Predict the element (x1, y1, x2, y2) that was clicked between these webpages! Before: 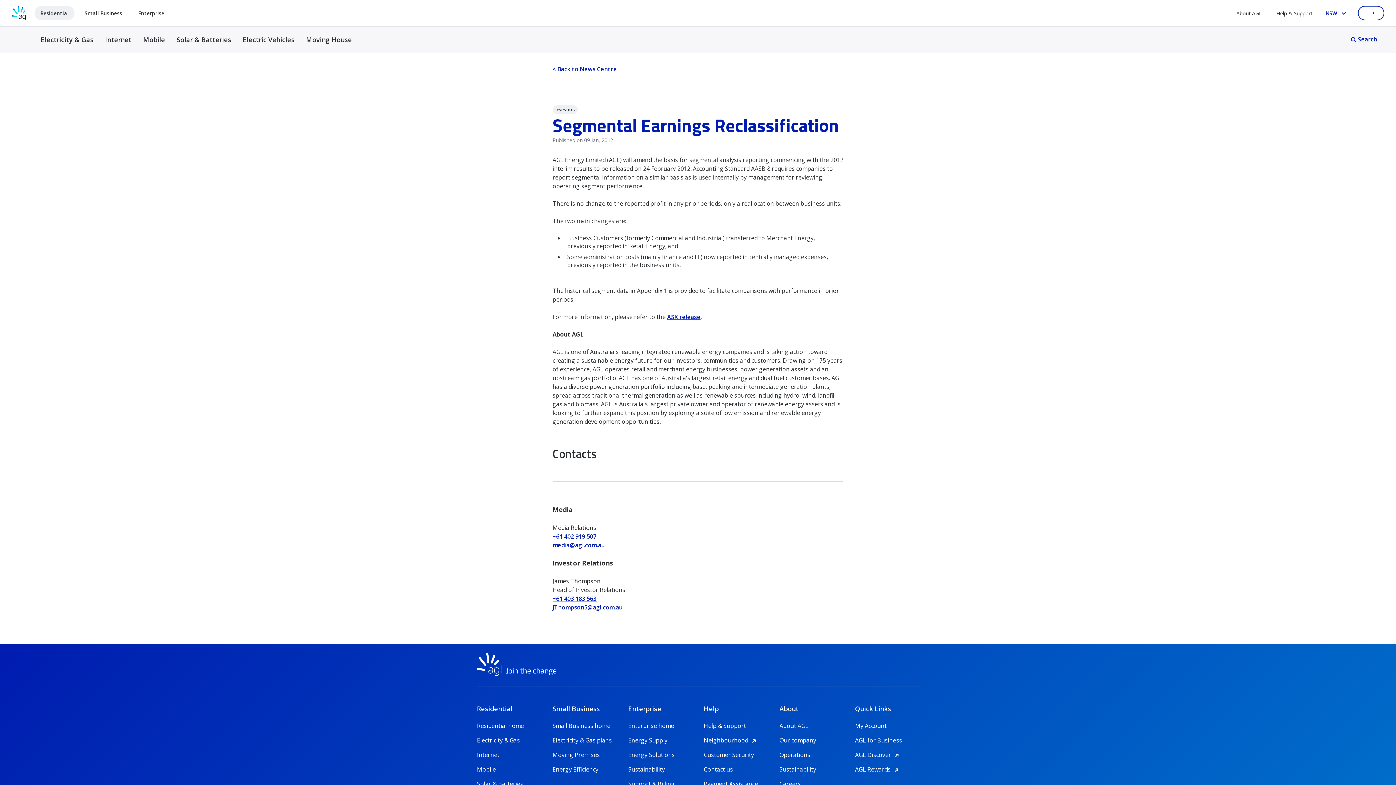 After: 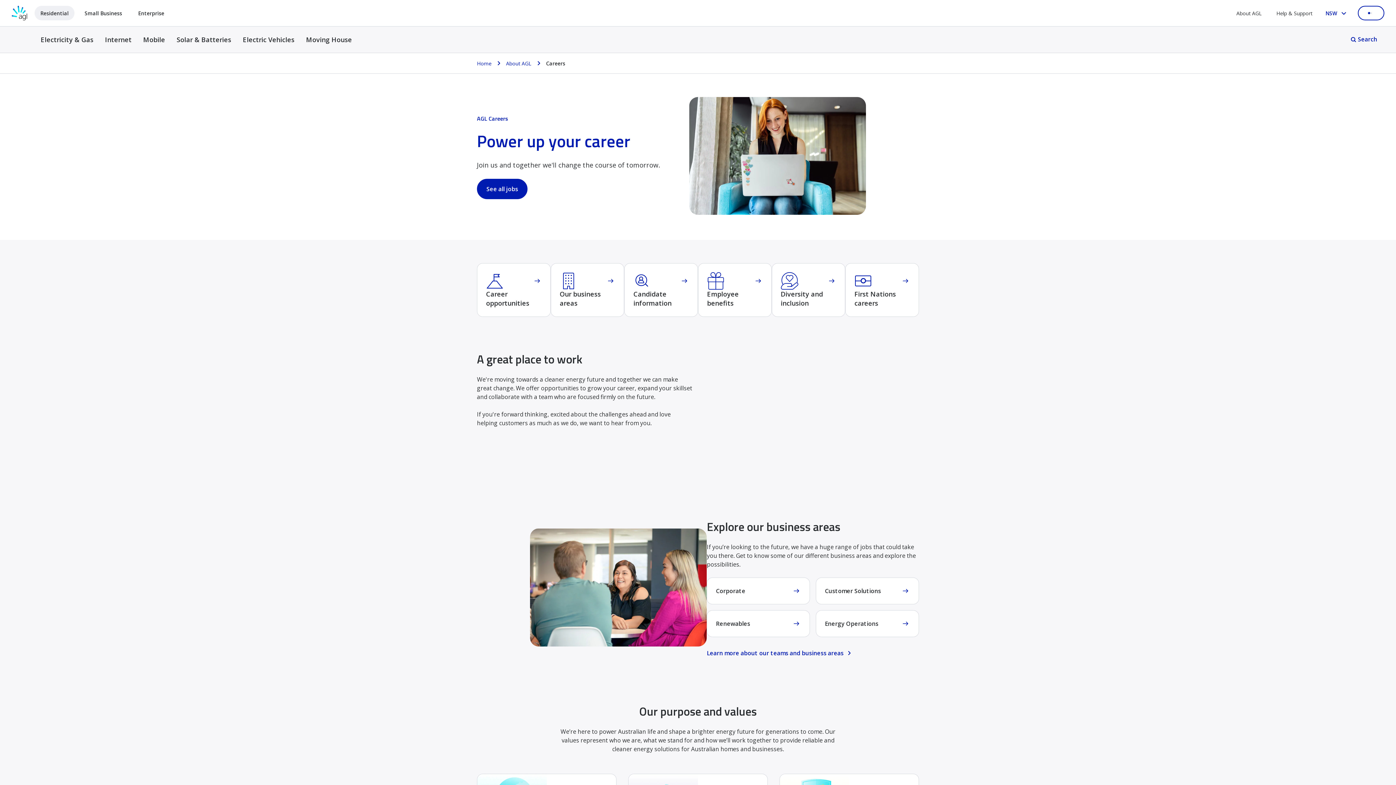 Action: label: Careers bbox: (779, 780, 801, 788)